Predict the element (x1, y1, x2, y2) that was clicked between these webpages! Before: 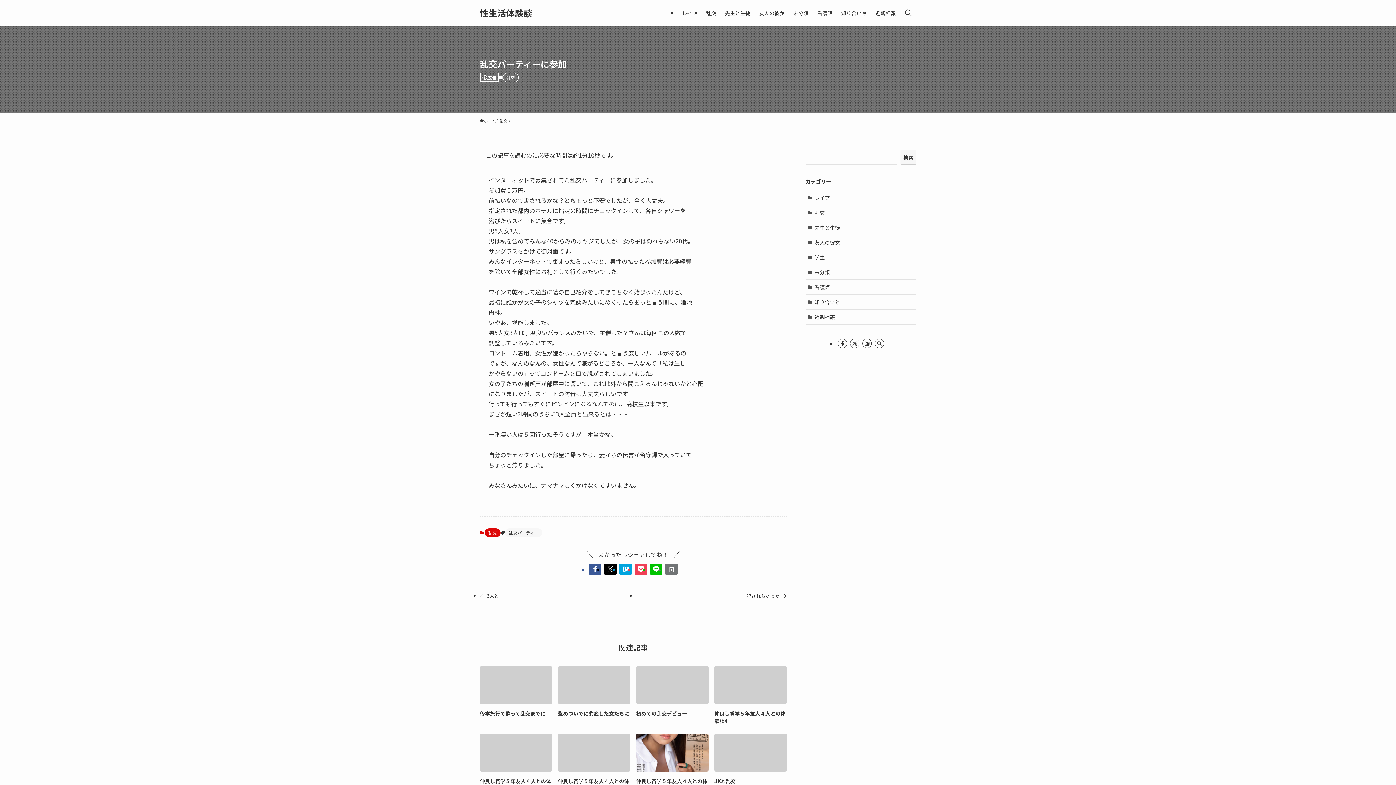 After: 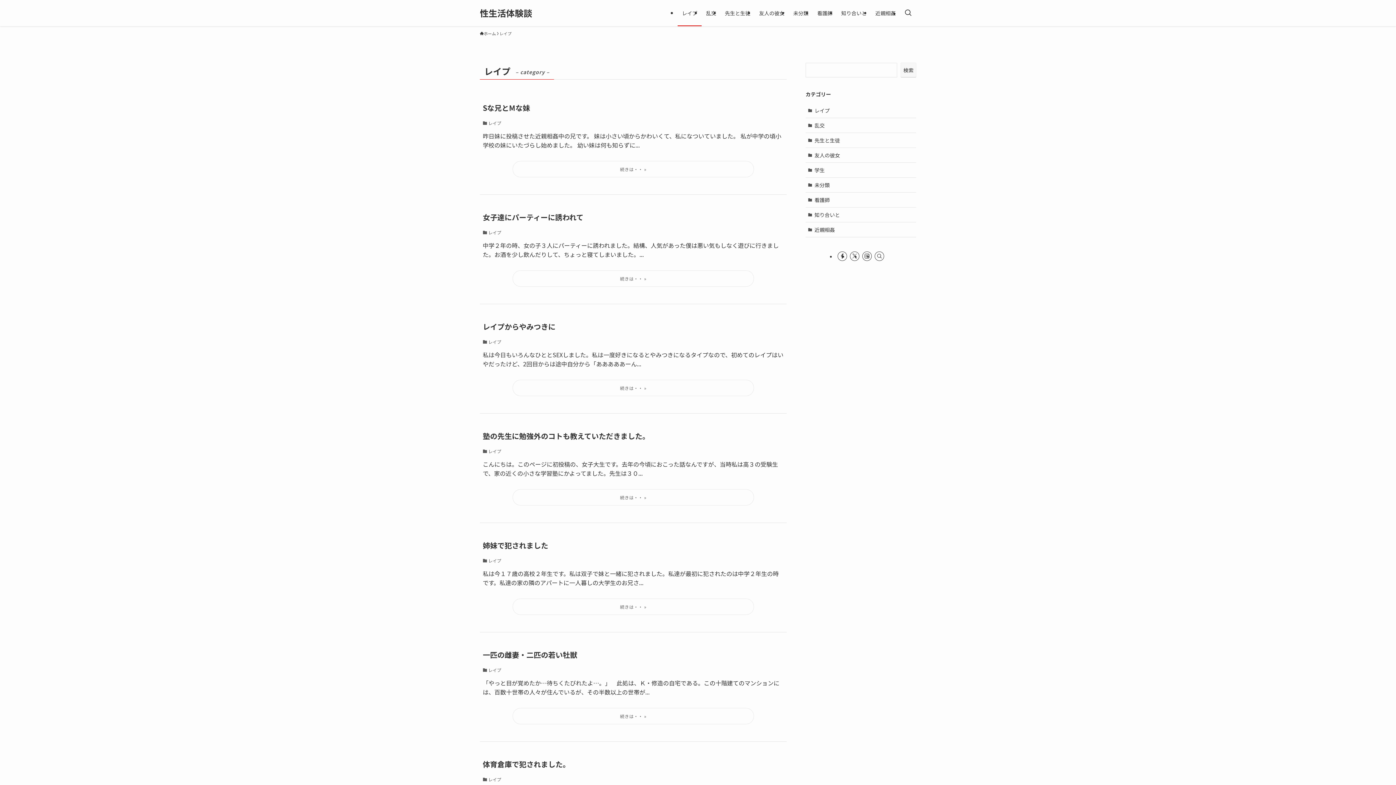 Action: bbox: (677, 0, 701, 26) label: レイプ